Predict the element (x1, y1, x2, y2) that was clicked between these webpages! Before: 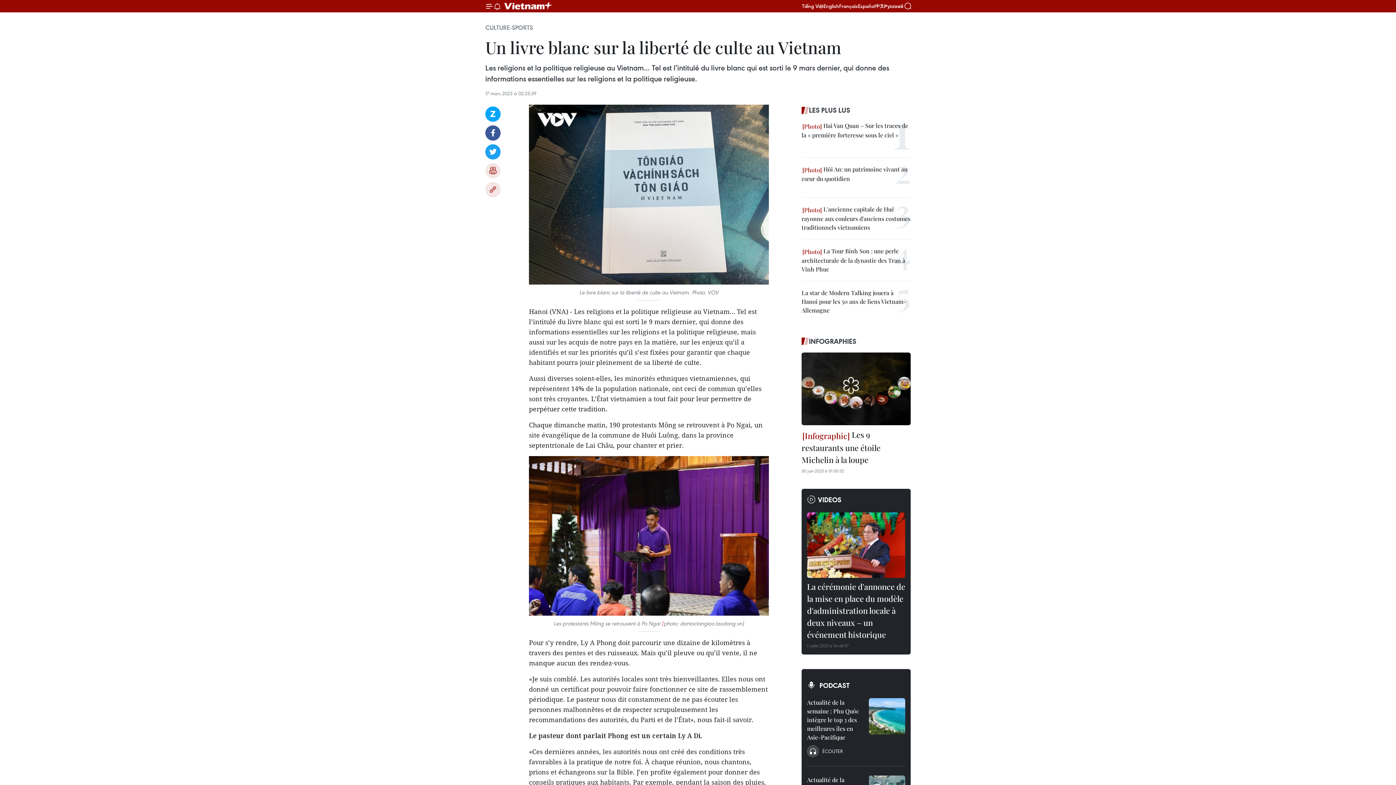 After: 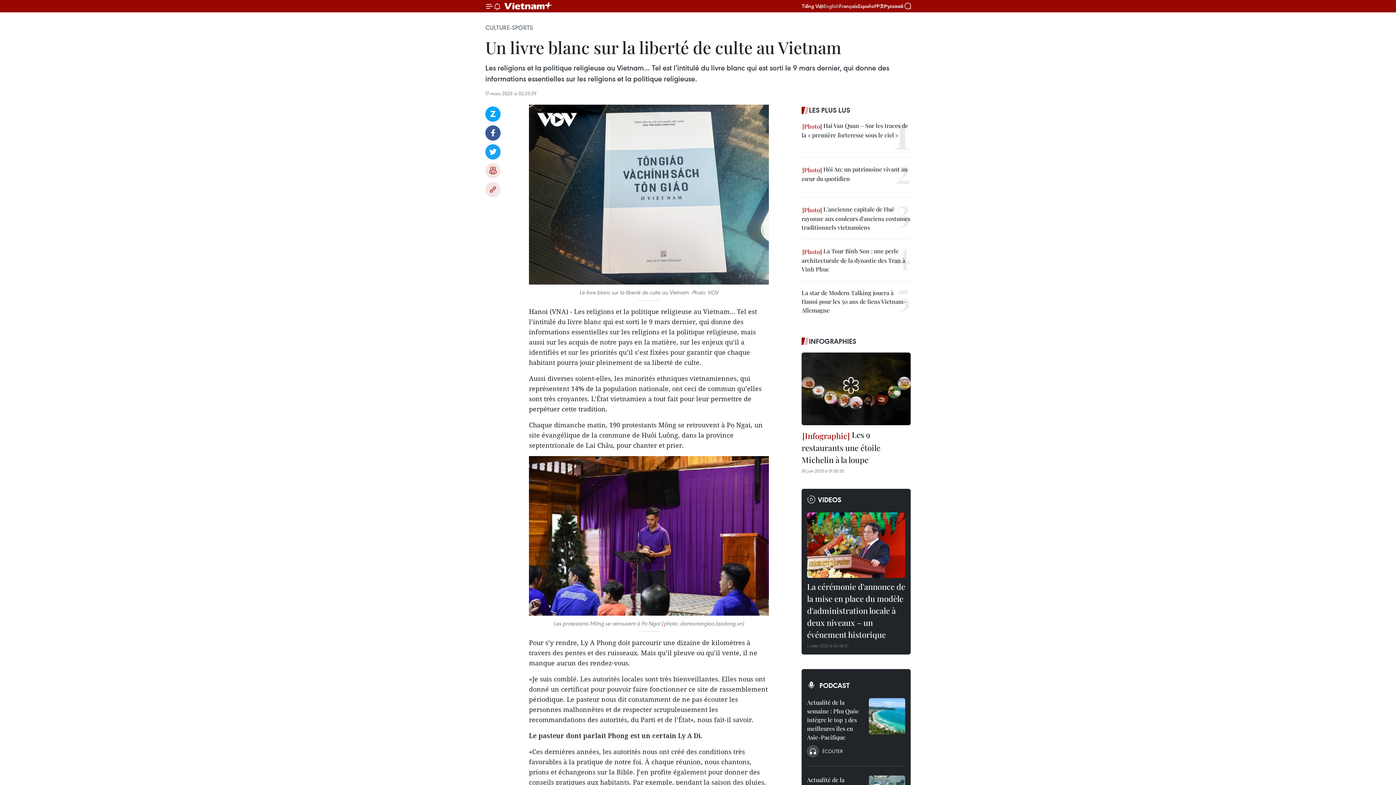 Action: bbox: (823, 2, 839, 9) label: English